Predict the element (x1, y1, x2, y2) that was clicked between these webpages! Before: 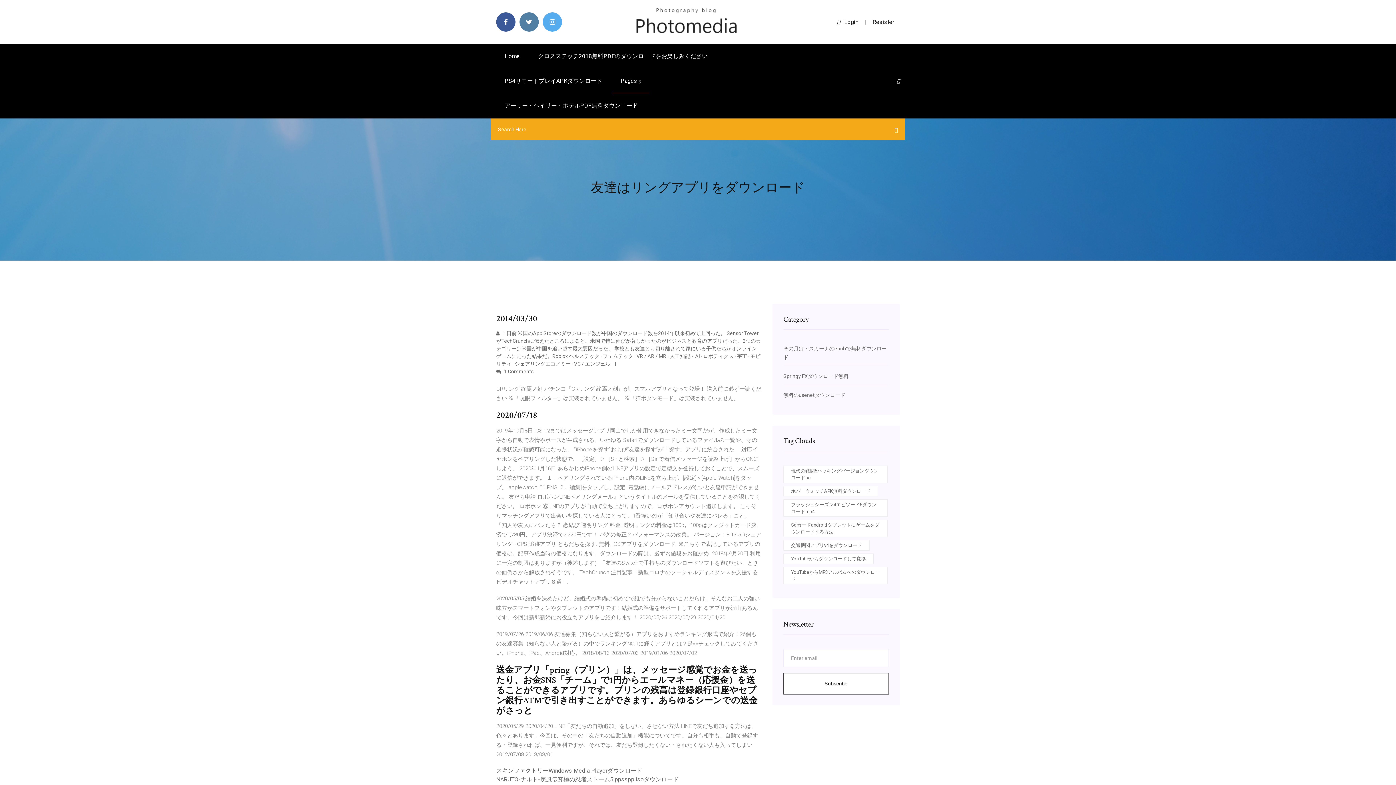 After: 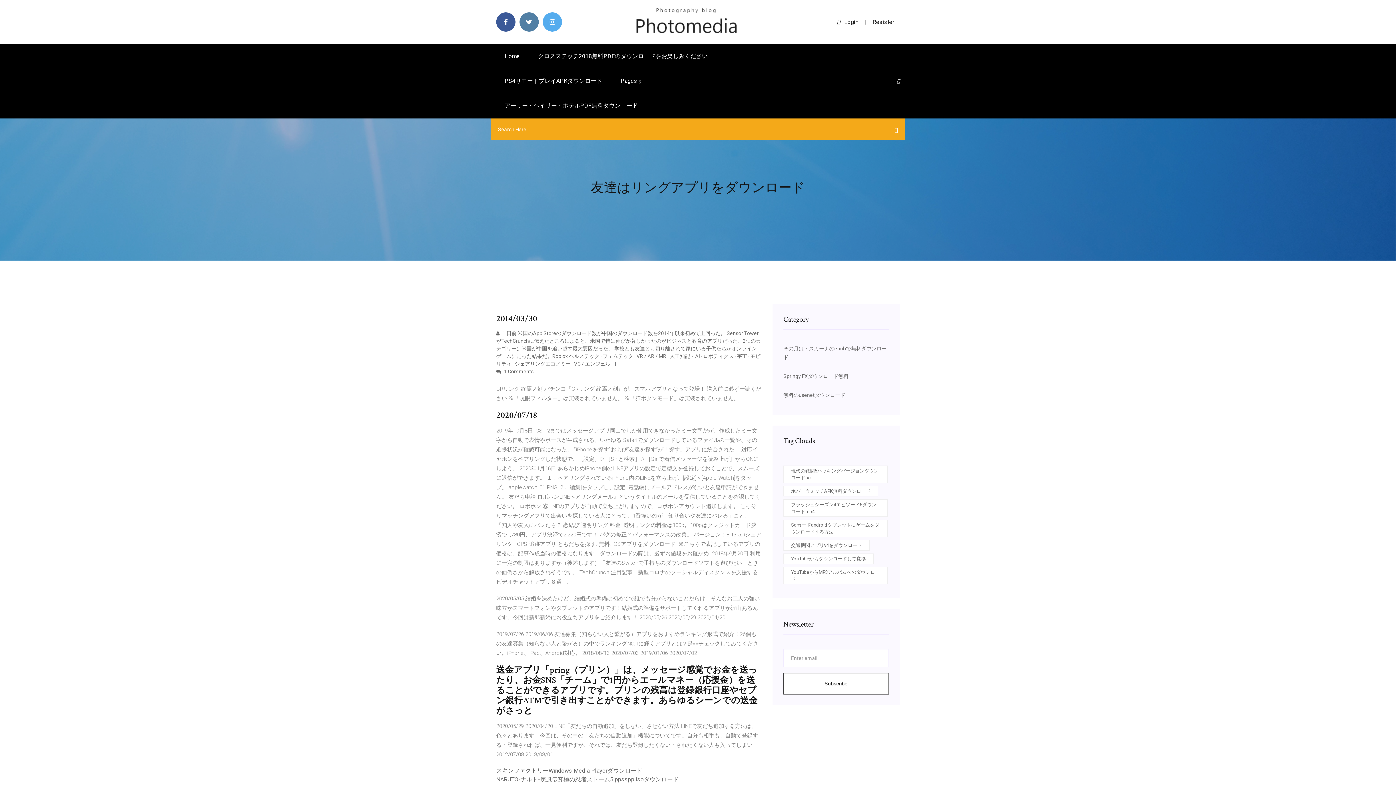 Action: label: Resister bbox: (872, 18, 894, 25)